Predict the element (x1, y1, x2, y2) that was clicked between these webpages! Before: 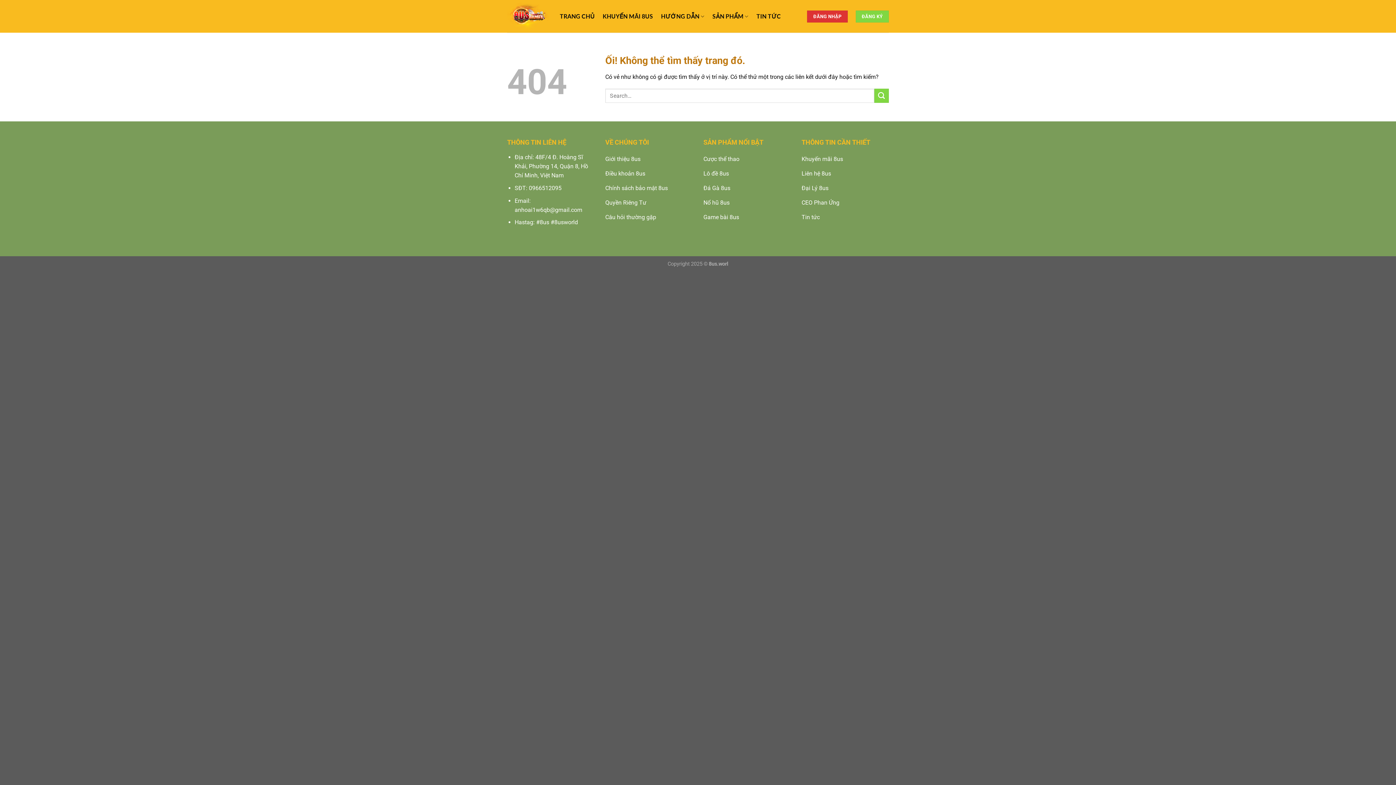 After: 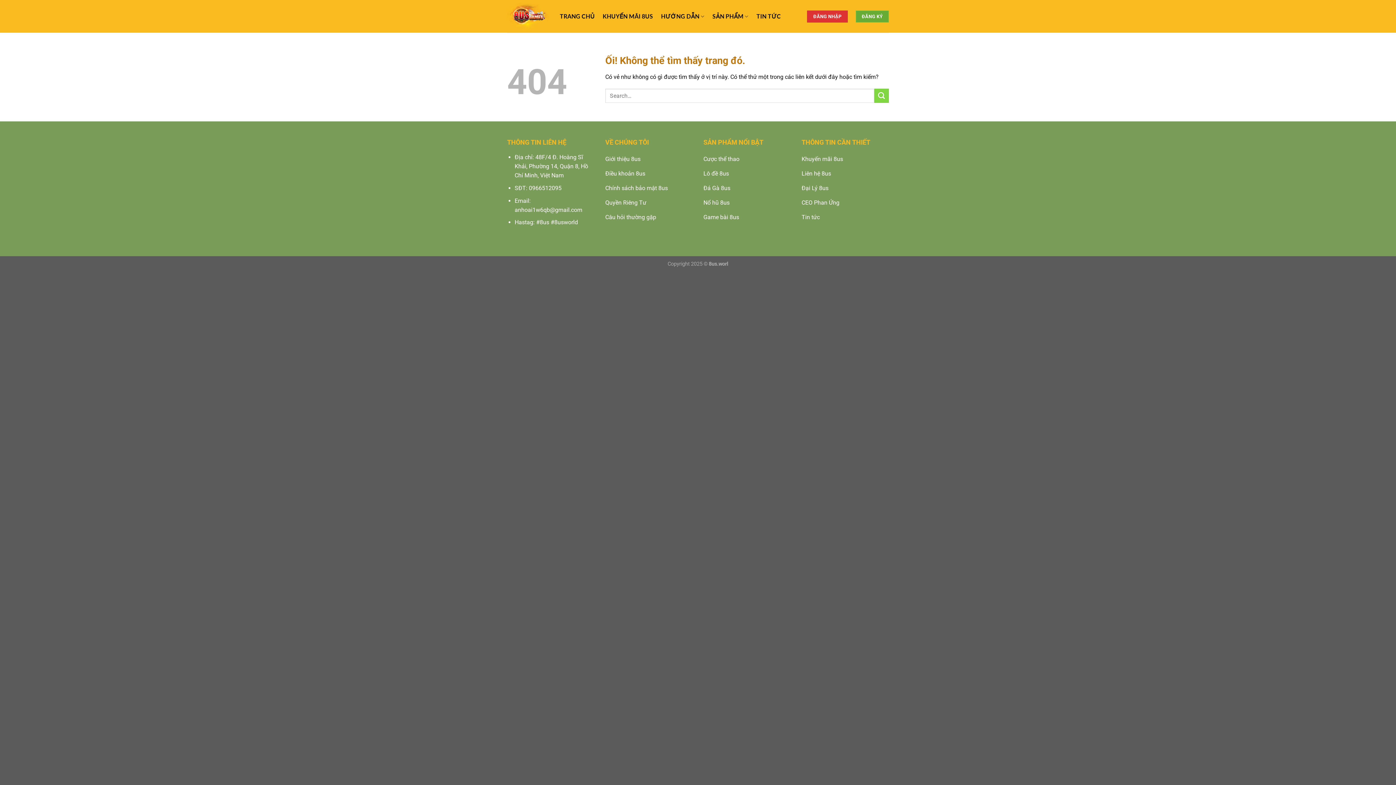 Action: label: ĐĂNG KÝ bbox: (855, 10, 889, 22)